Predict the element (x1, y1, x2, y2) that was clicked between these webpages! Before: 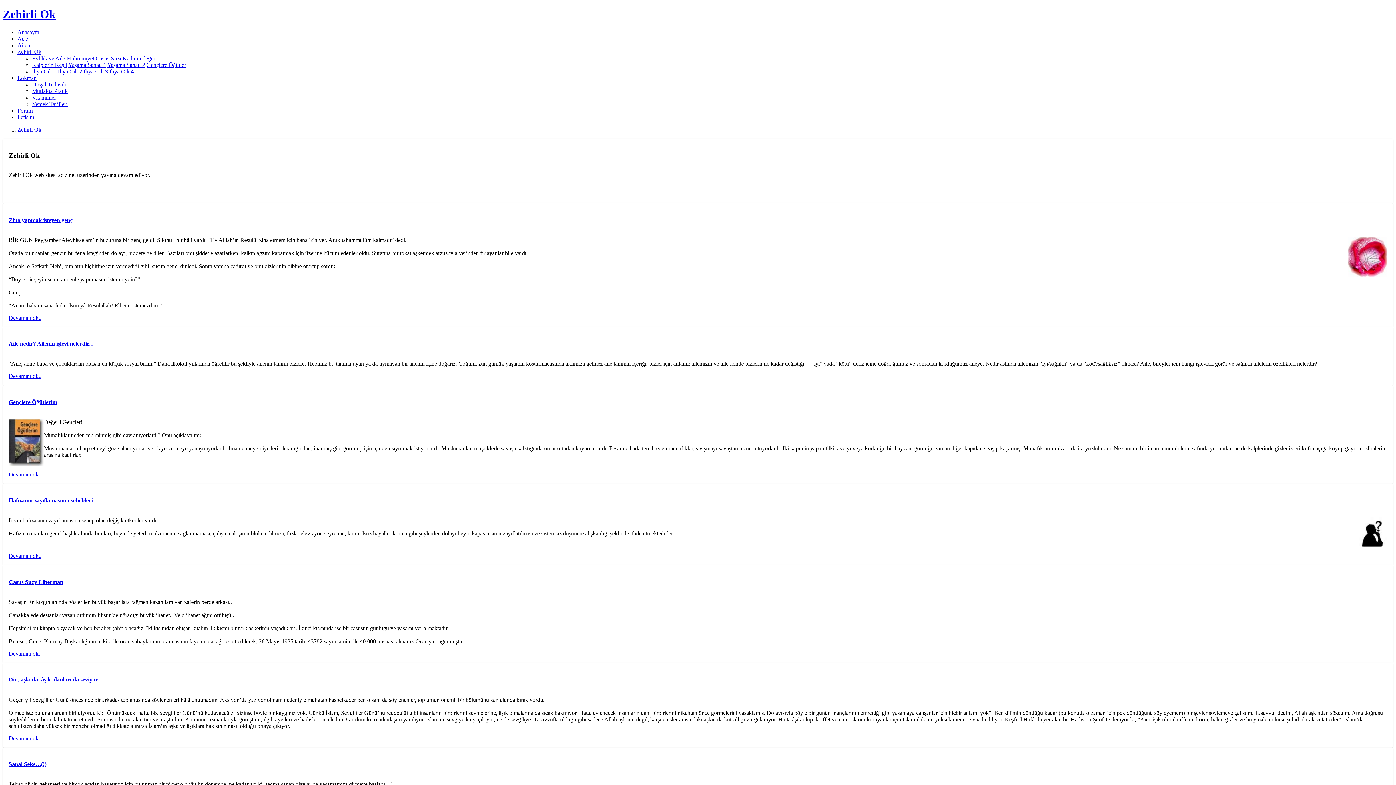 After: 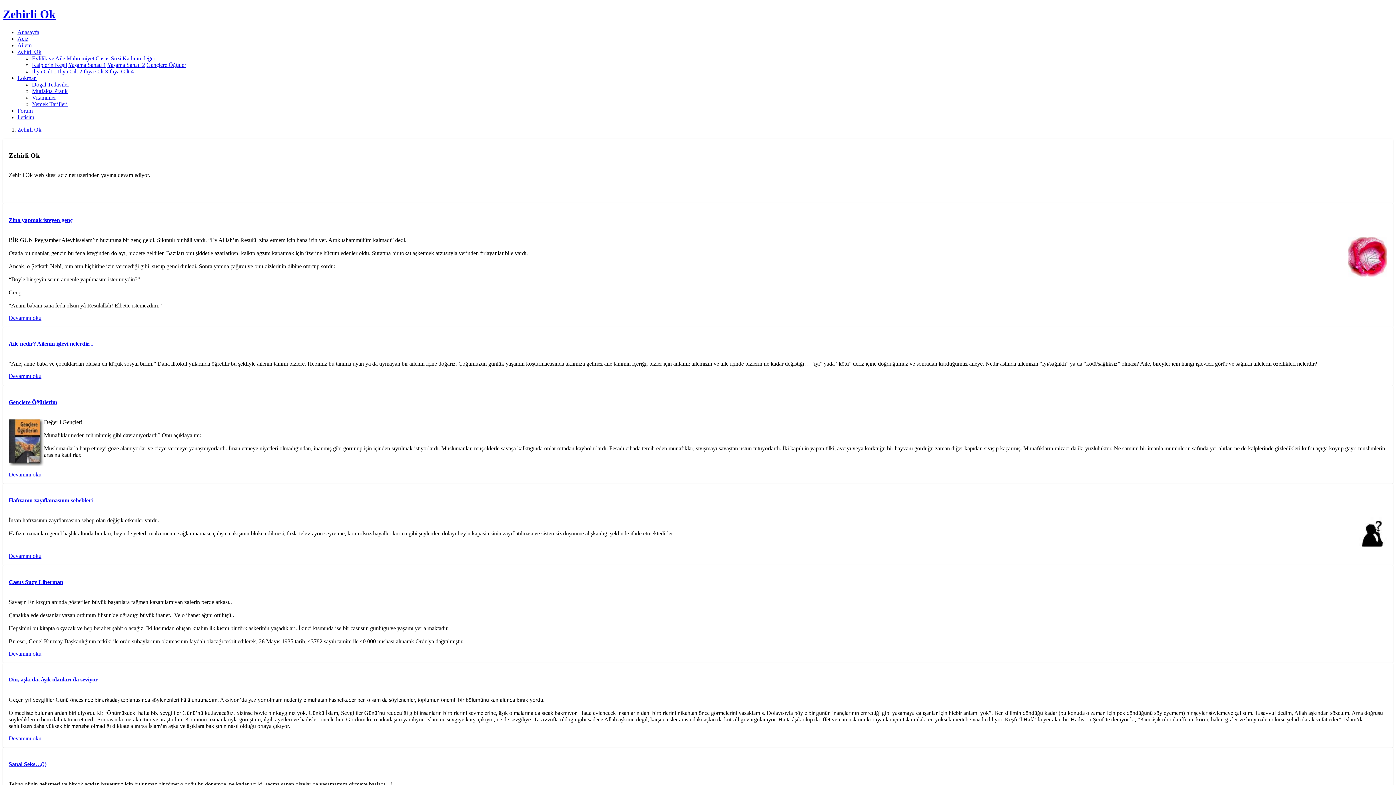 Action: bbox: (17, 126, 41, 132) label: Zehirli Ok